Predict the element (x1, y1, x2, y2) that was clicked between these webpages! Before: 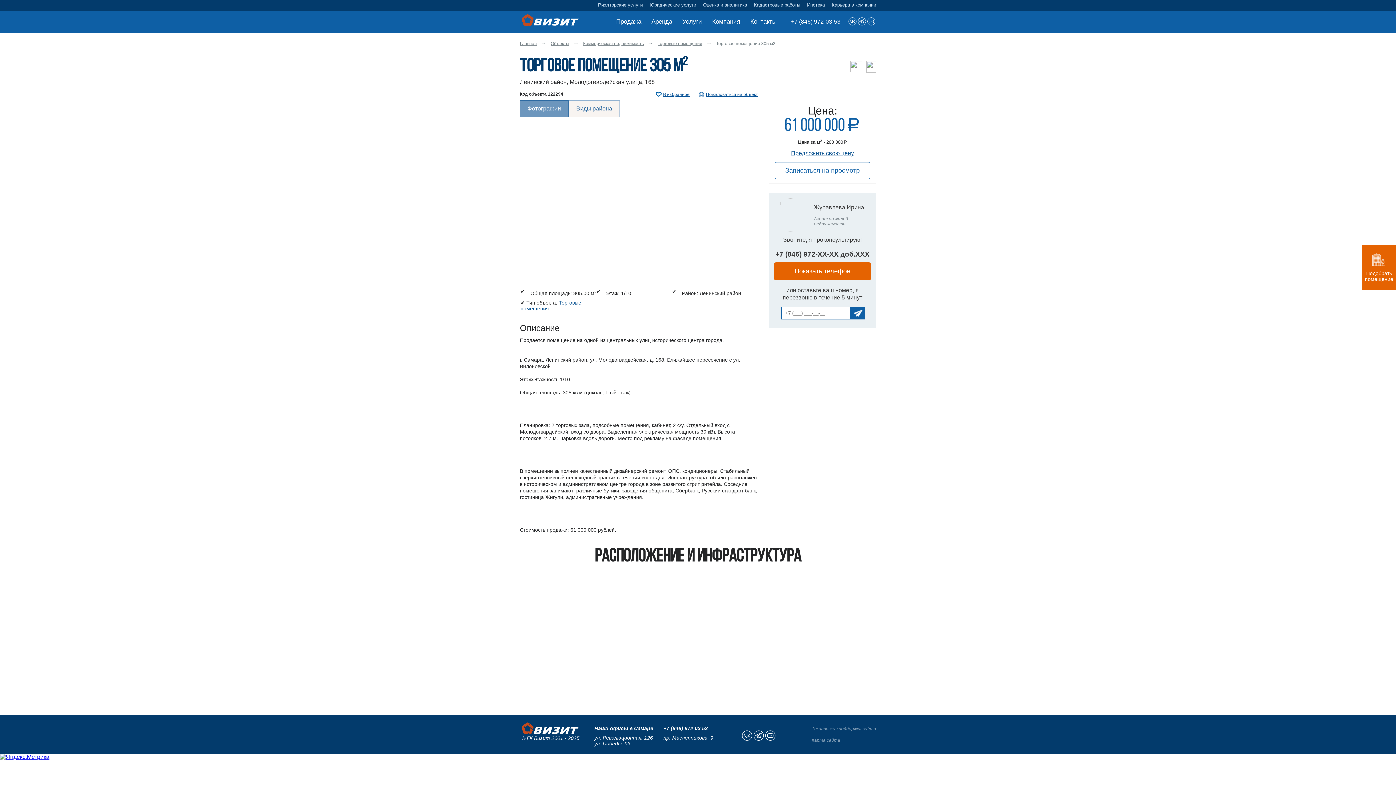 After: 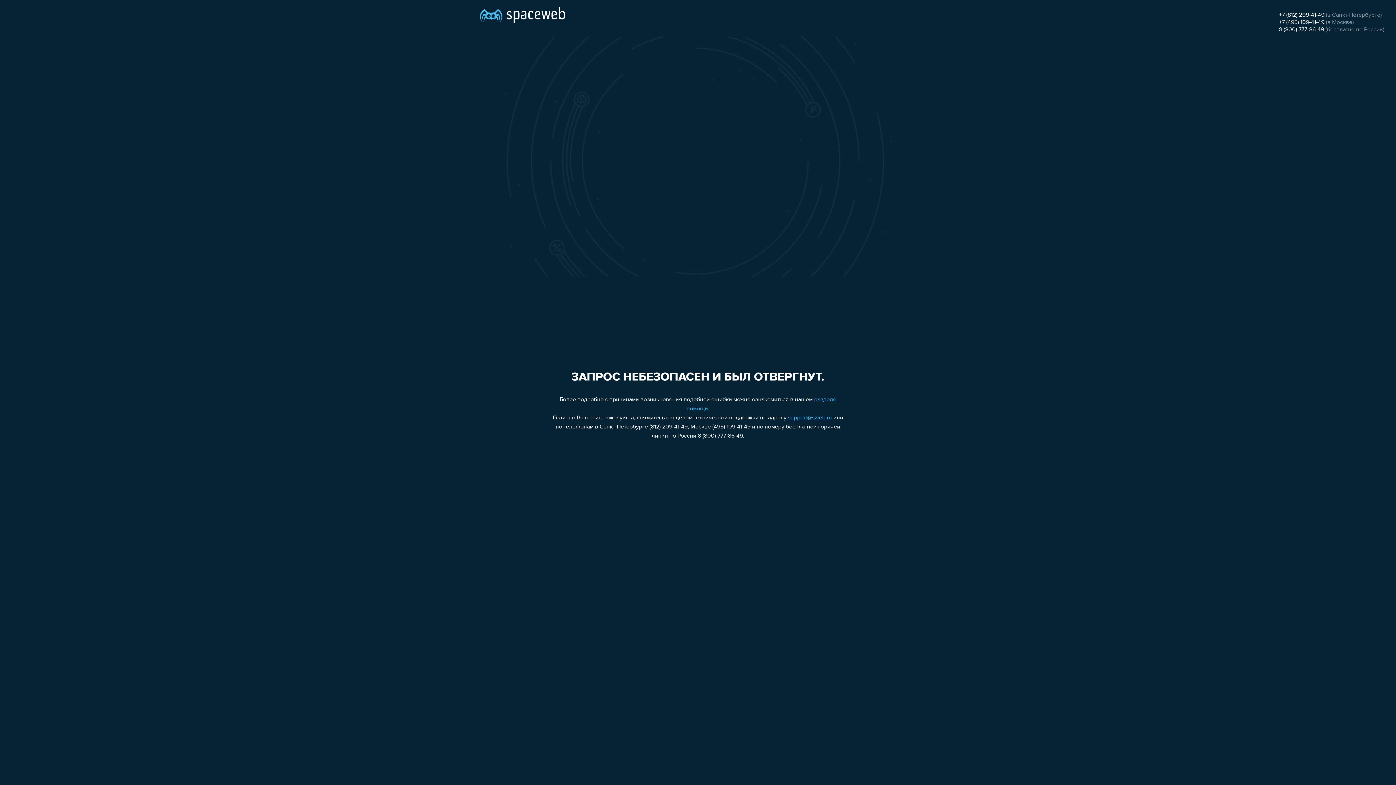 Action: bbox: (703, 0, 747, 10) label: Оценка и аналитика